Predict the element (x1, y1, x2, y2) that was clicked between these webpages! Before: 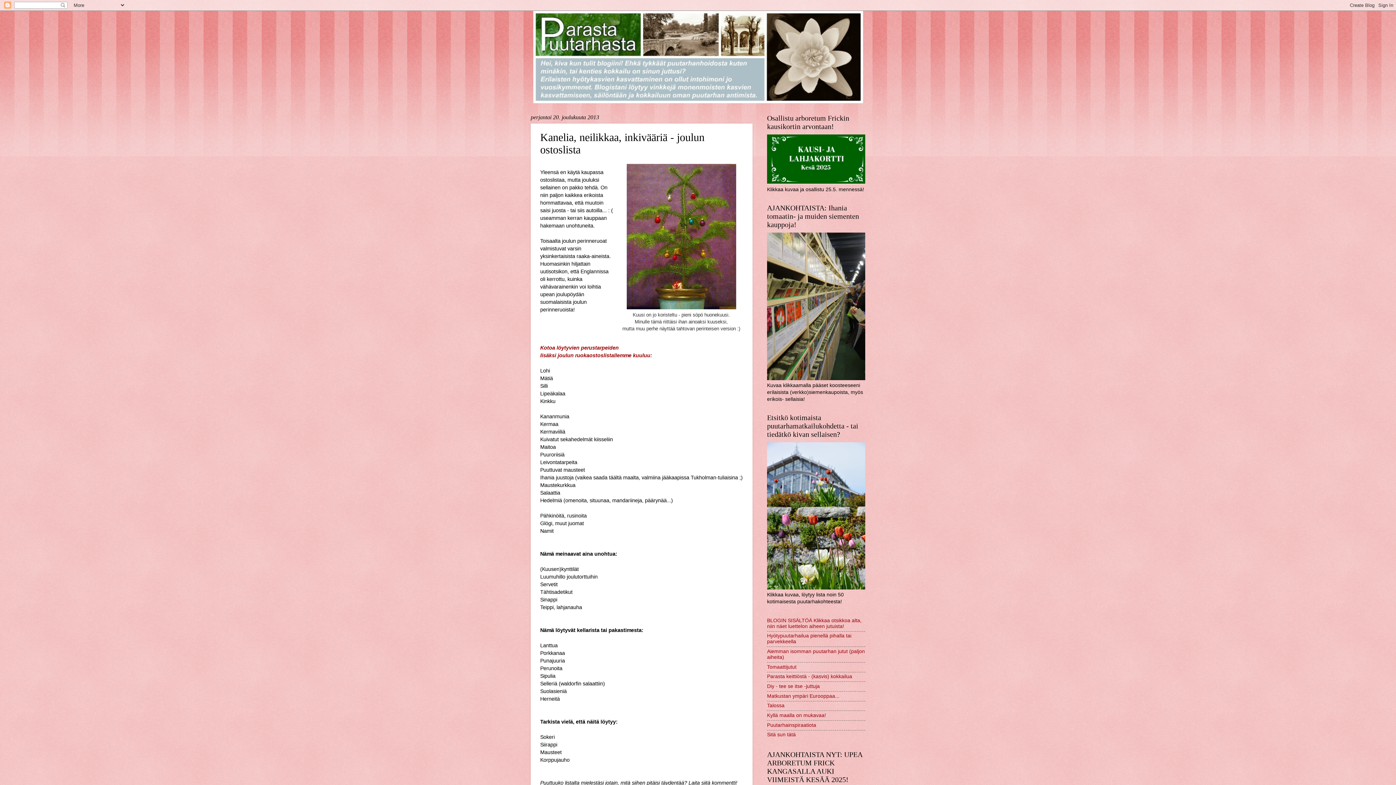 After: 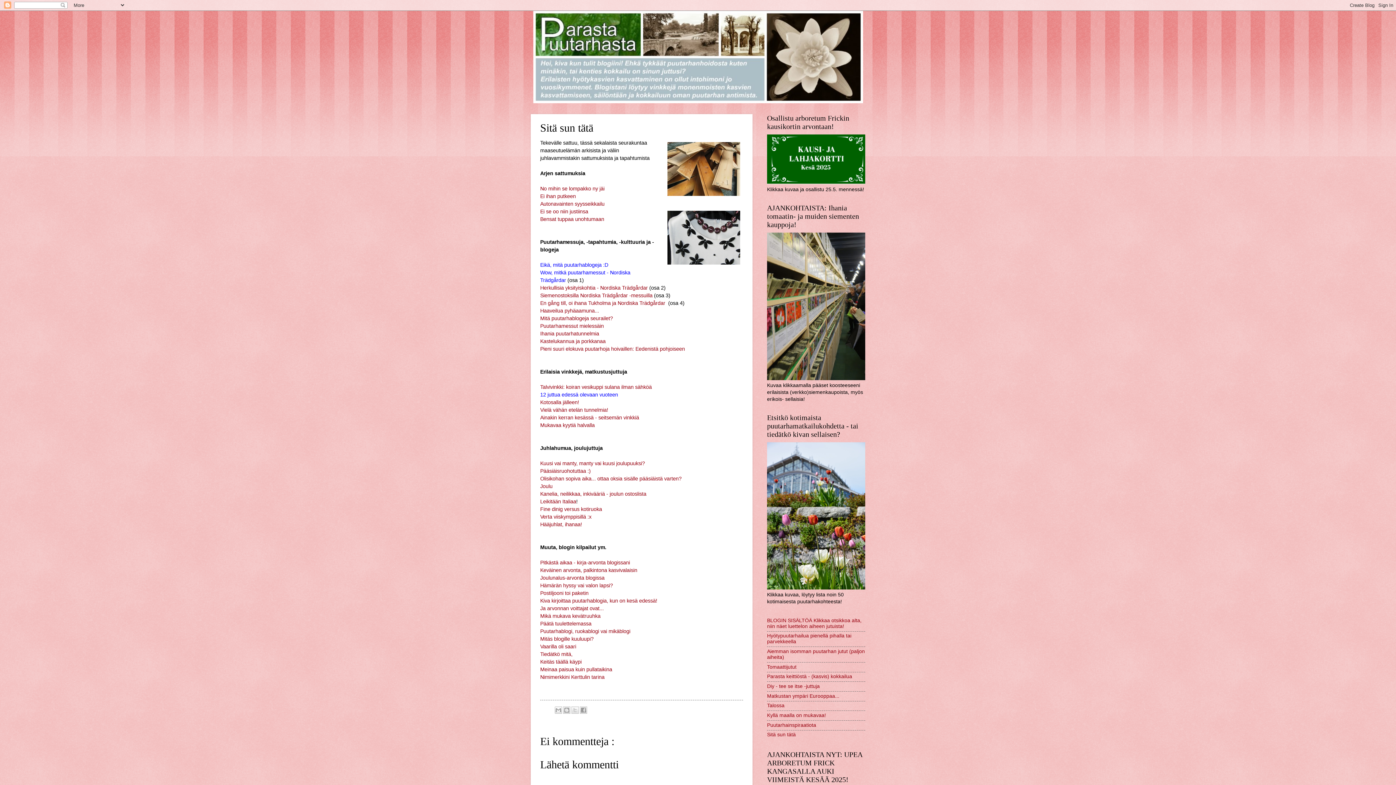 Action: label: Sitä sun tätä bbox: (767, 732, 796, 737)